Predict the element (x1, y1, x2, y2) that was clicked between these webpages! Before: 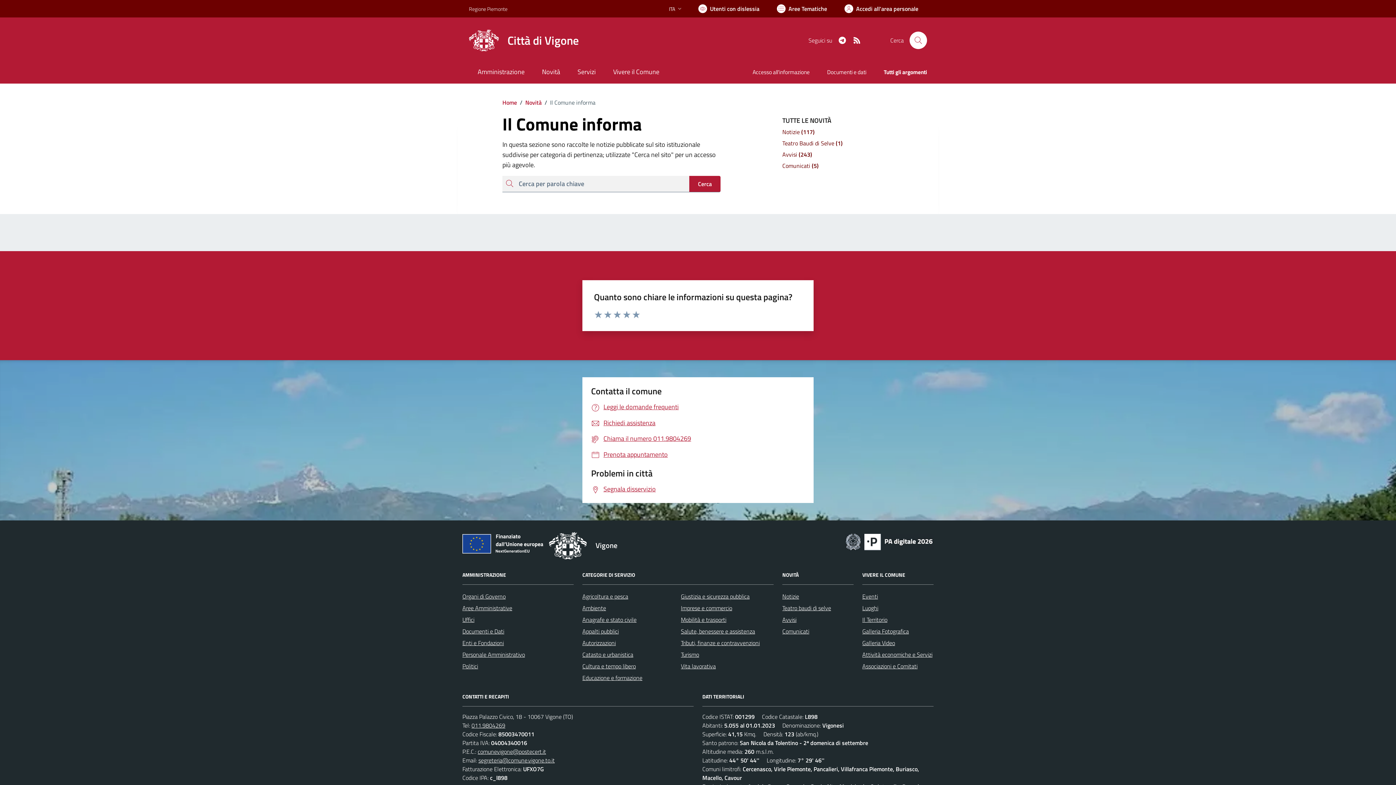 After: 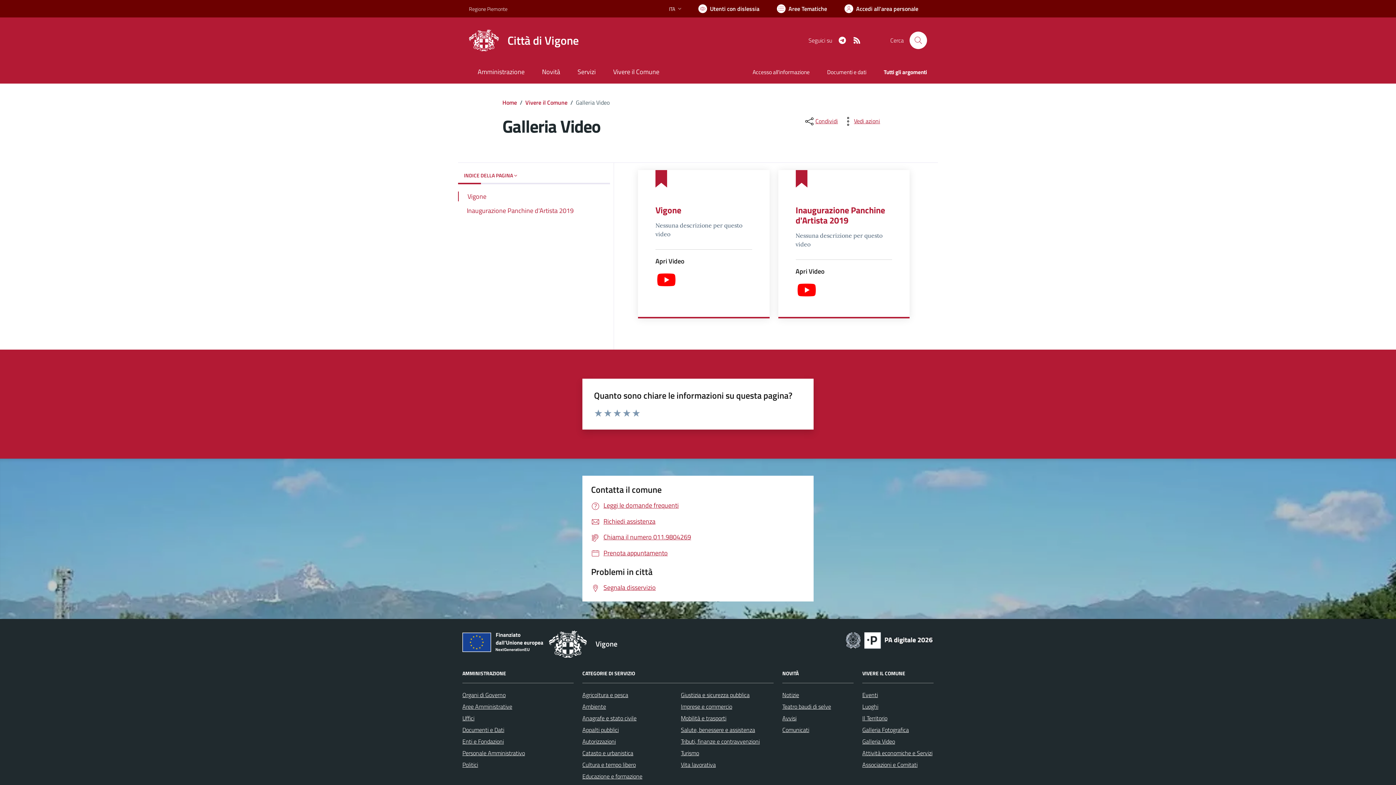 Action: bbox: (862, 638, 895, 647) label: Galleria Video